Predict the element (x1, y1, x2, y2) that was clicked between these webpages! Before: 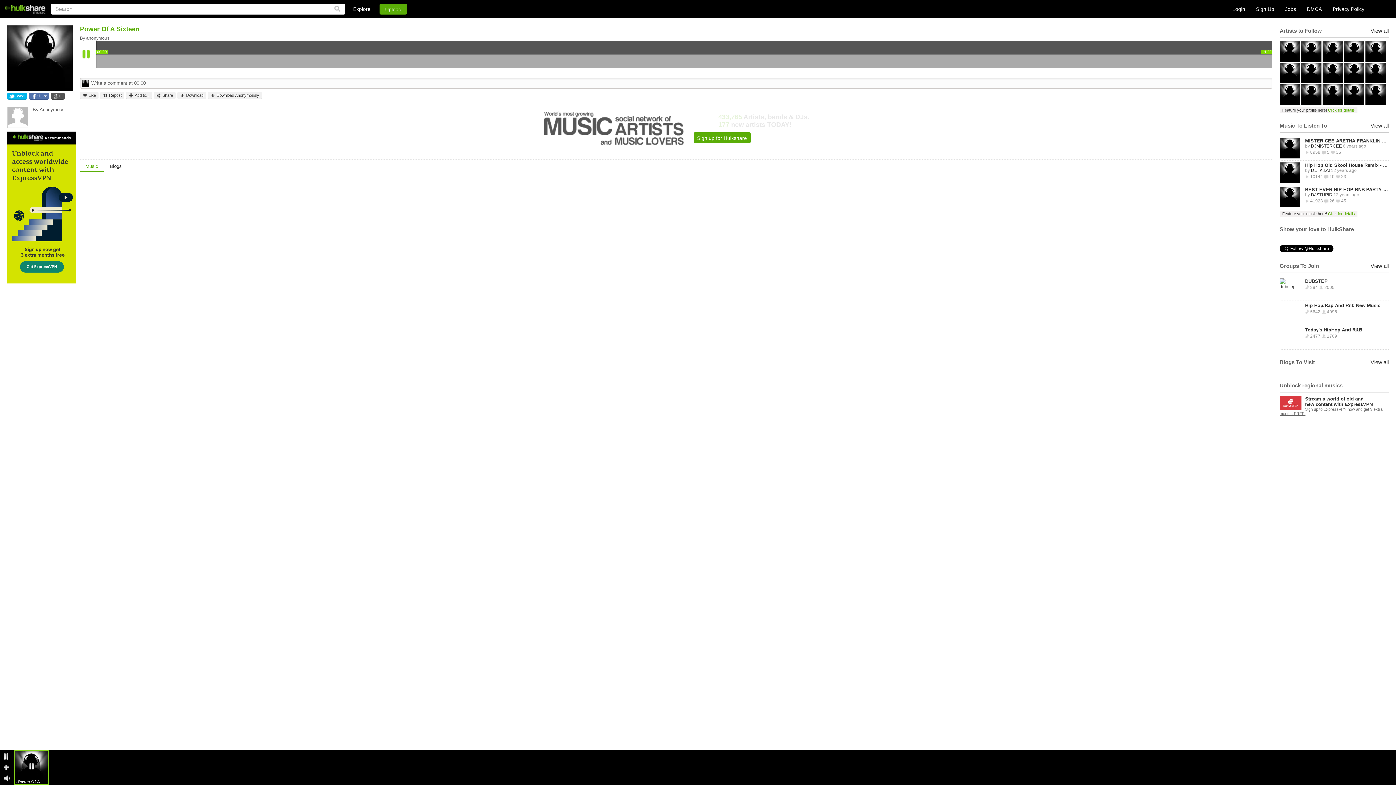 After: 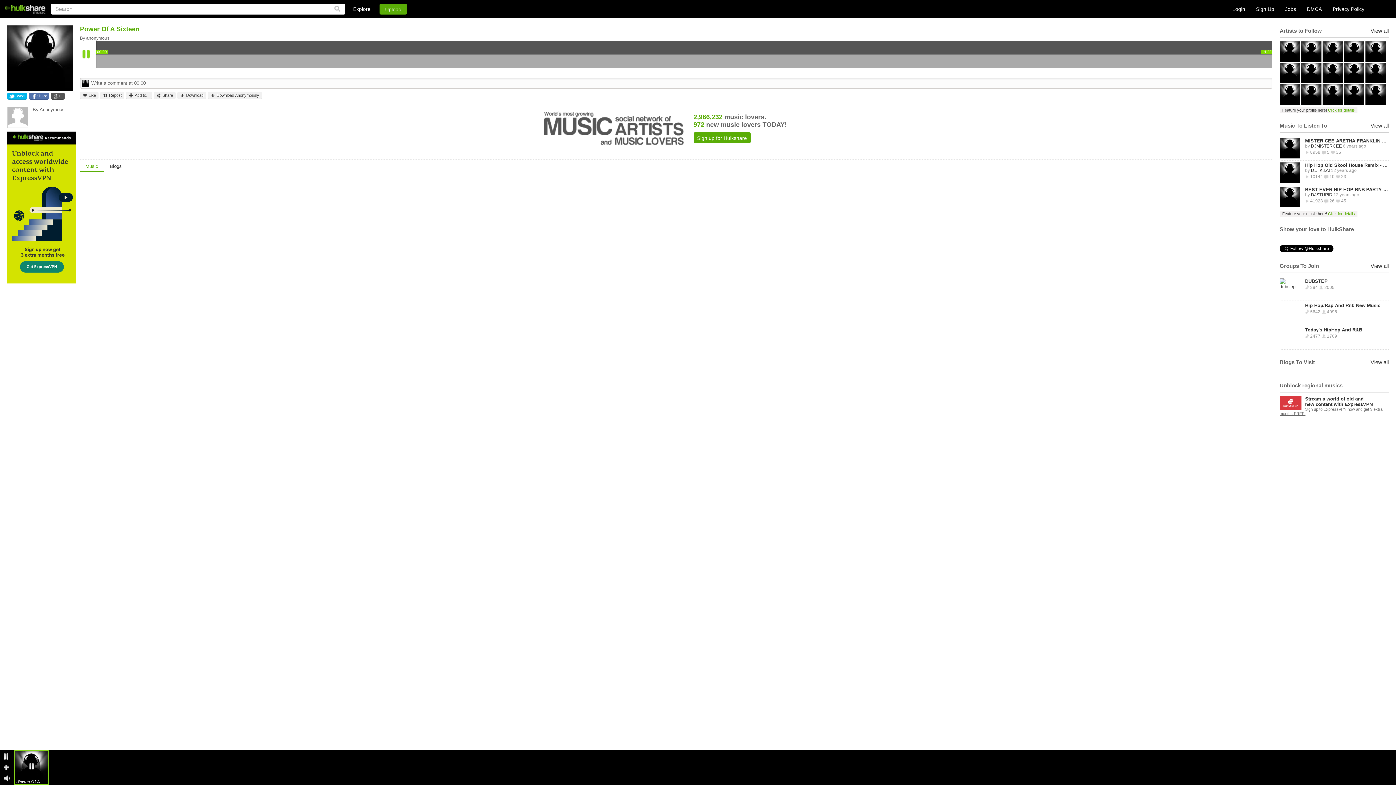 Action: bbox: (7, 106, 28, 128)